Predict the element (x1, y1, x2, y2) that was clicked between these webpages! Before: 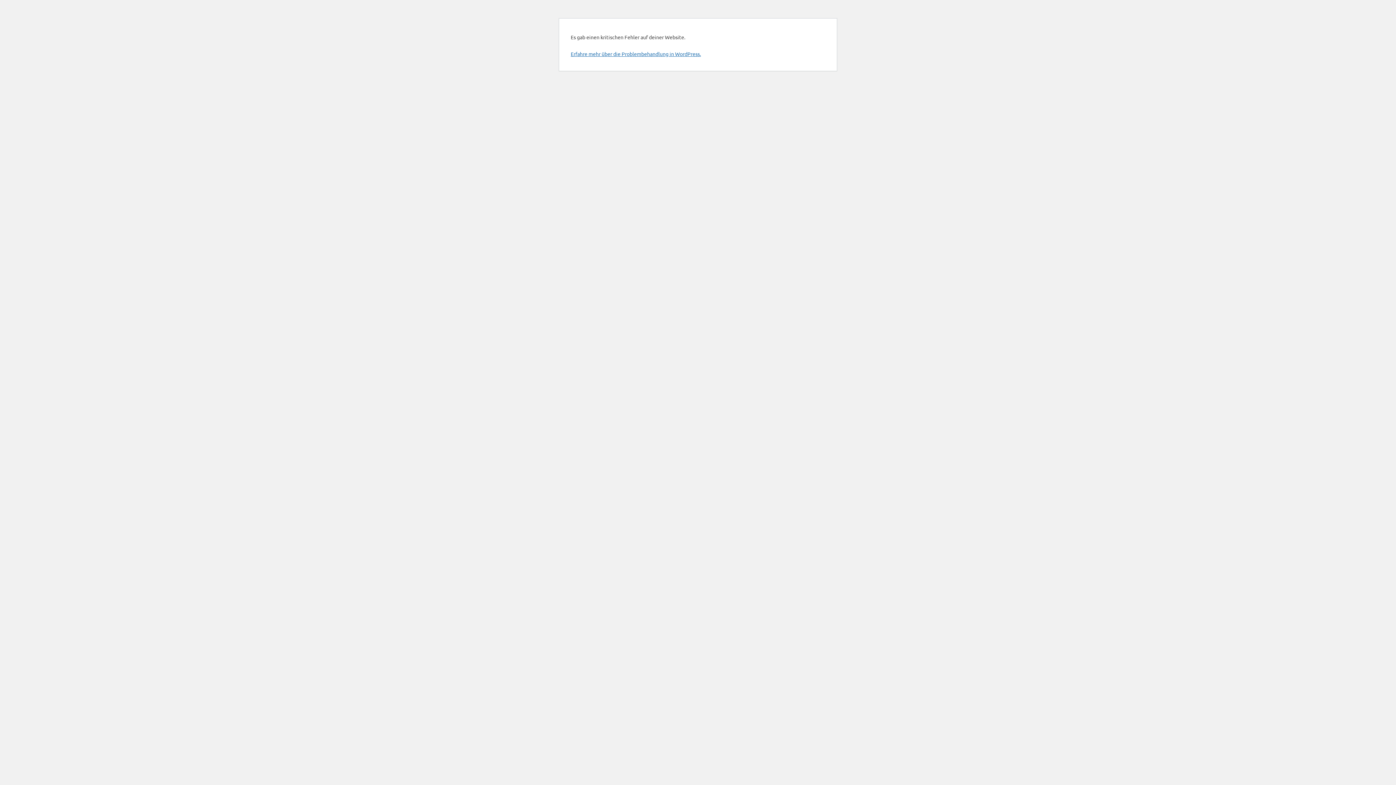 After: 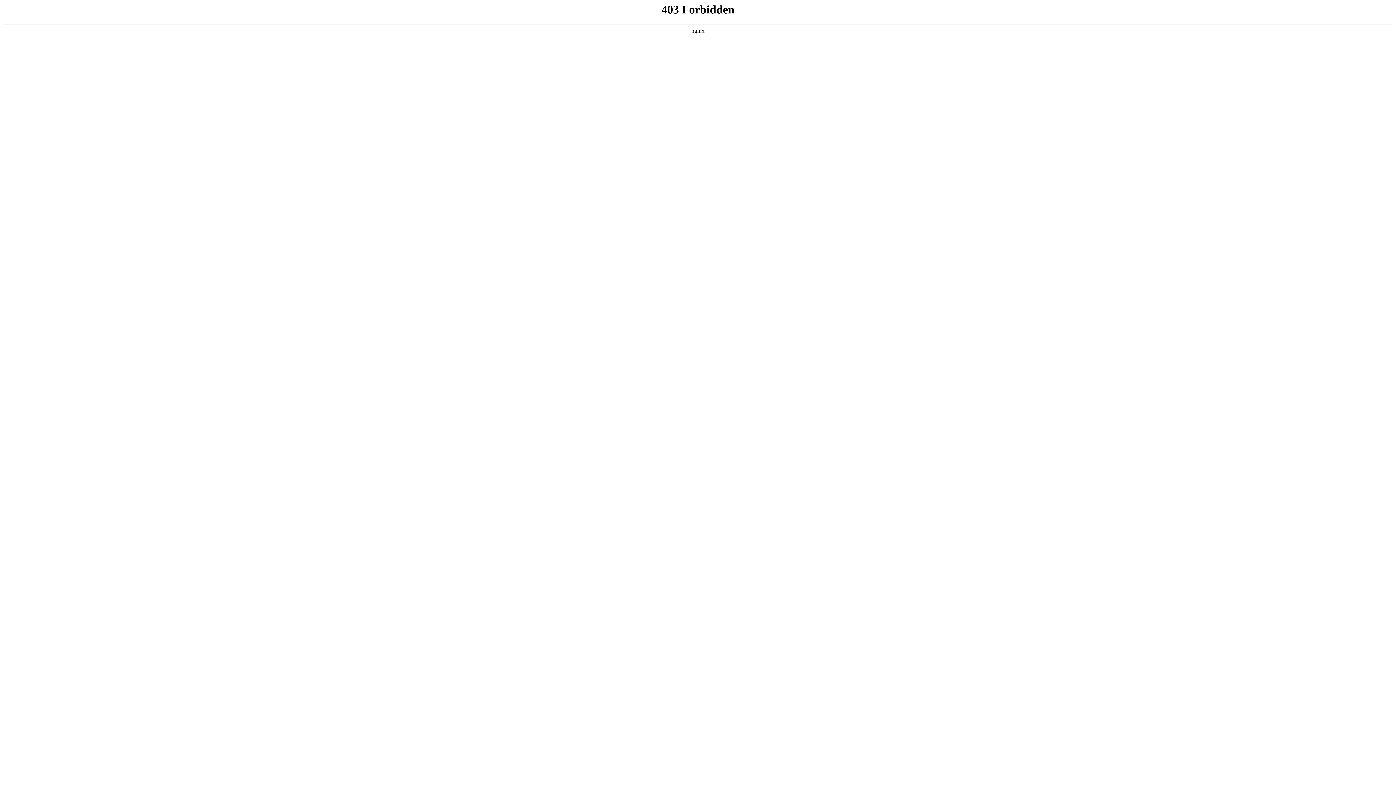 Action: label: Erfahre mehr über die Problembehandlung in WordPress. bbox: (570, 50, 701, 57)